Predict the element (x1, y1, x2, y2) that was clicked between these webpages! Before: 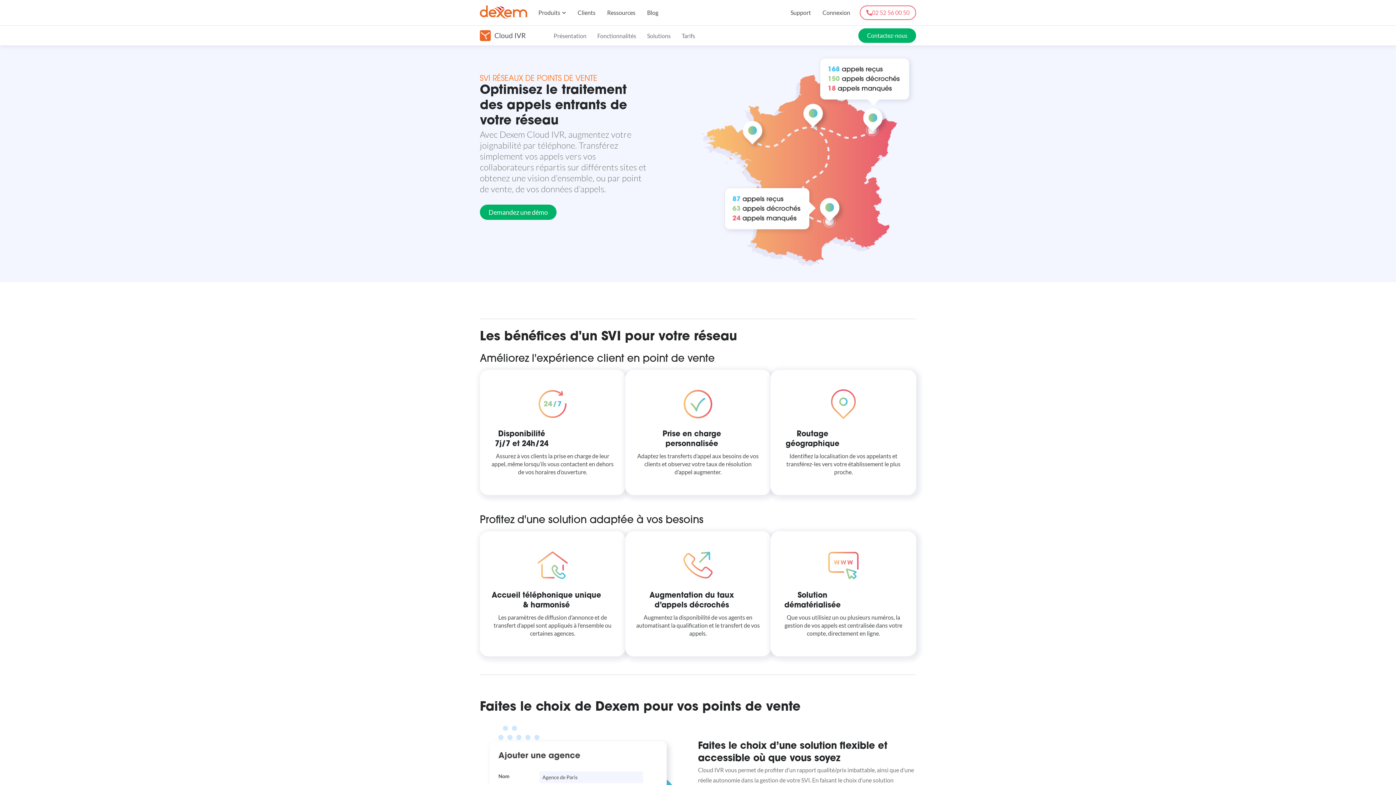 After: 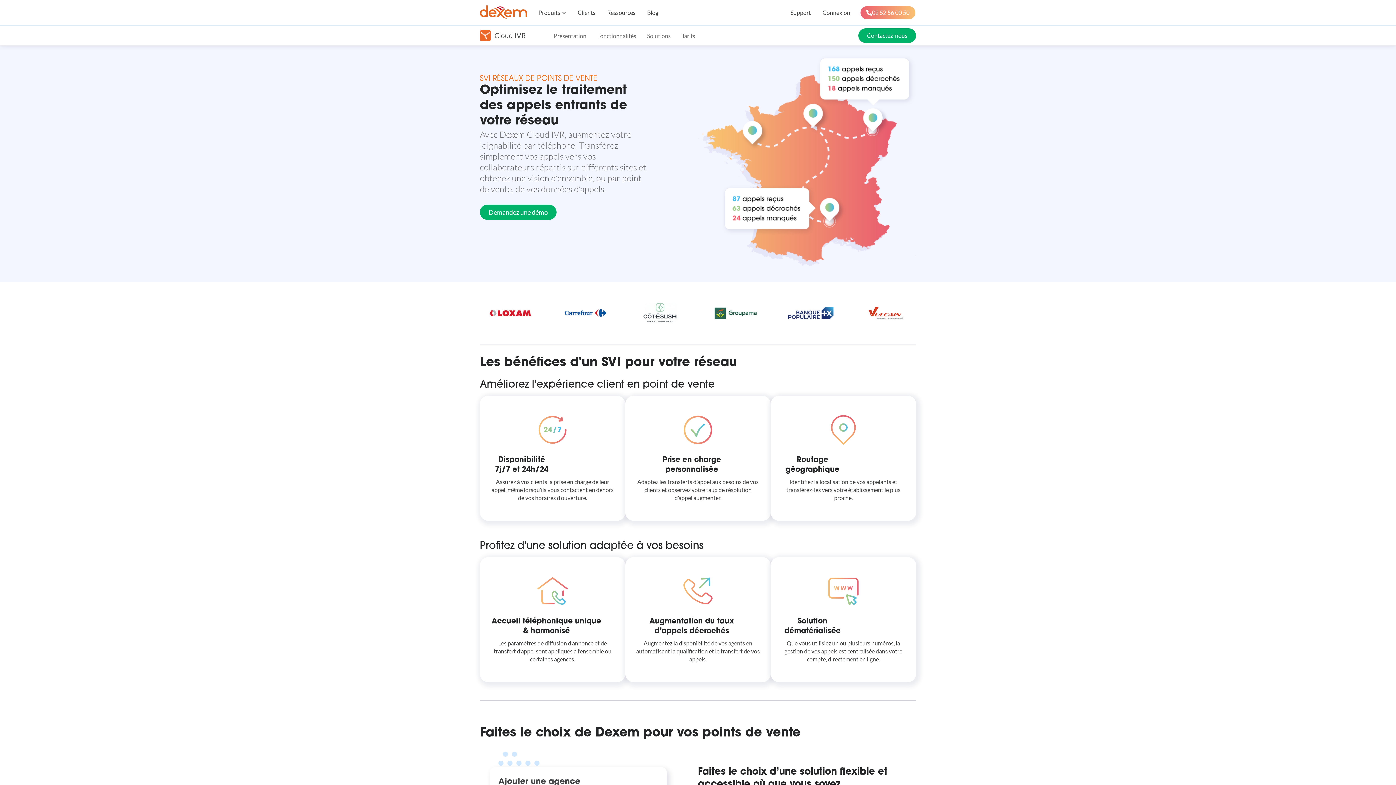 Action: bbox: (859, 5, 916, 20) label: 02 52 56 00 50